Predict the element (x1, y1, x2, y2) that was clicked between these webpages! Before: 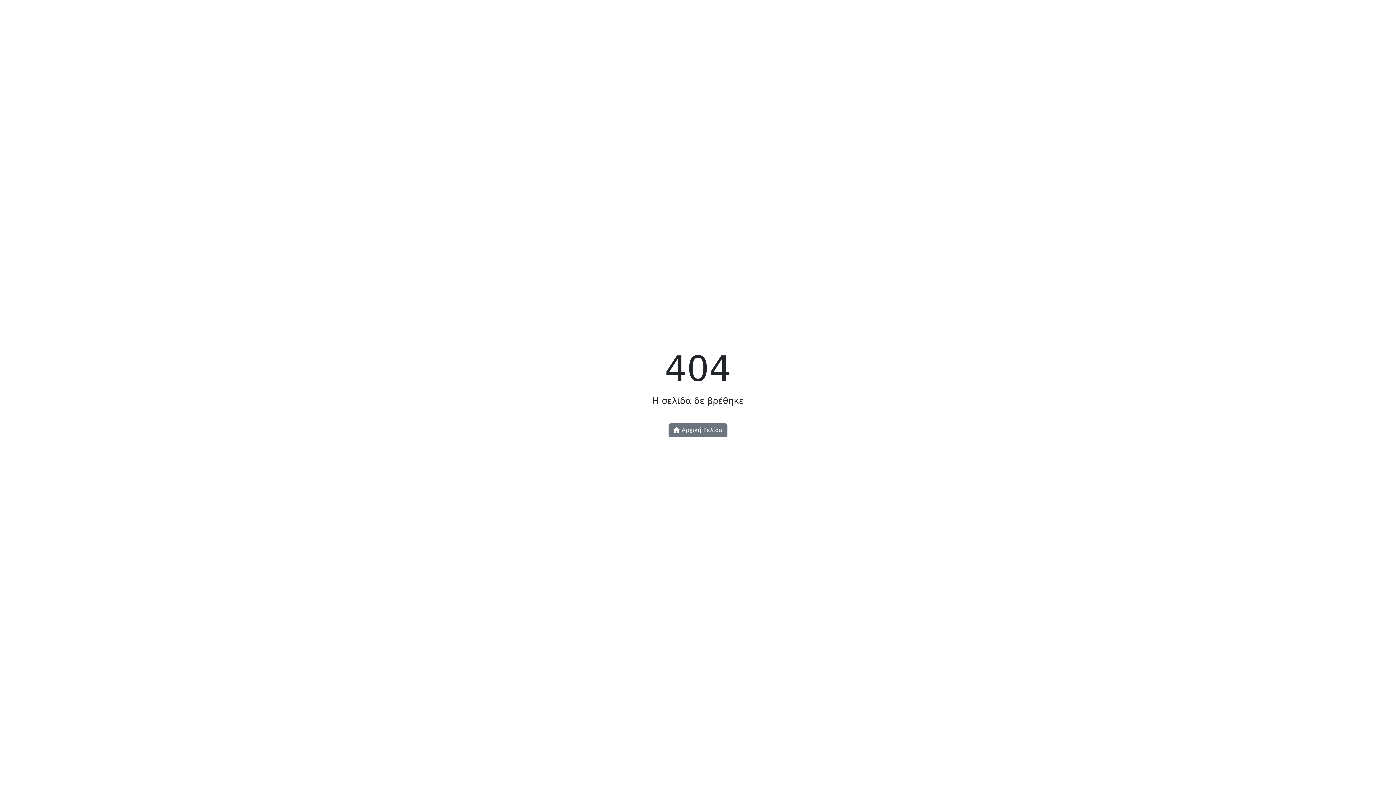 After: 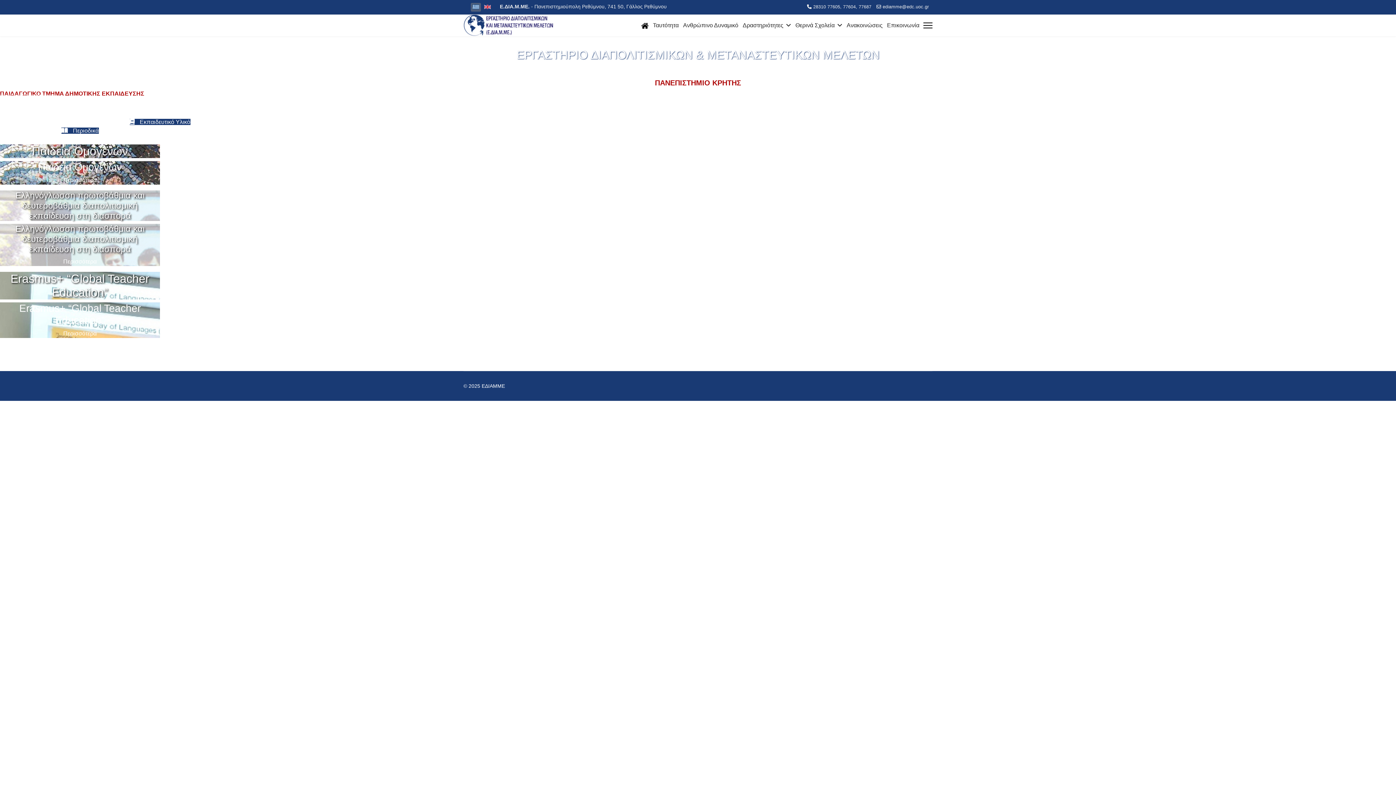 Action: label:  Αρχική Σελίδα bbox: (668, 423, 727, 437)